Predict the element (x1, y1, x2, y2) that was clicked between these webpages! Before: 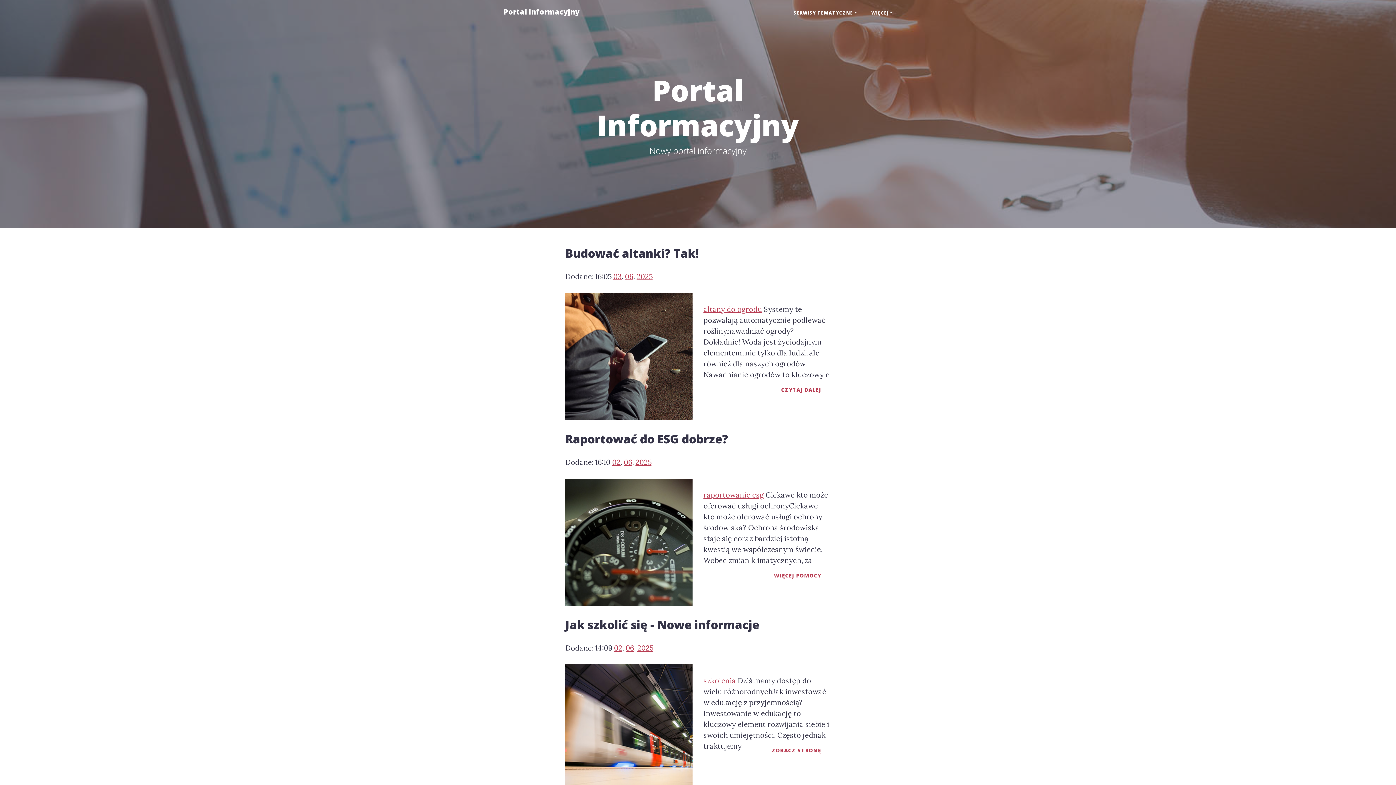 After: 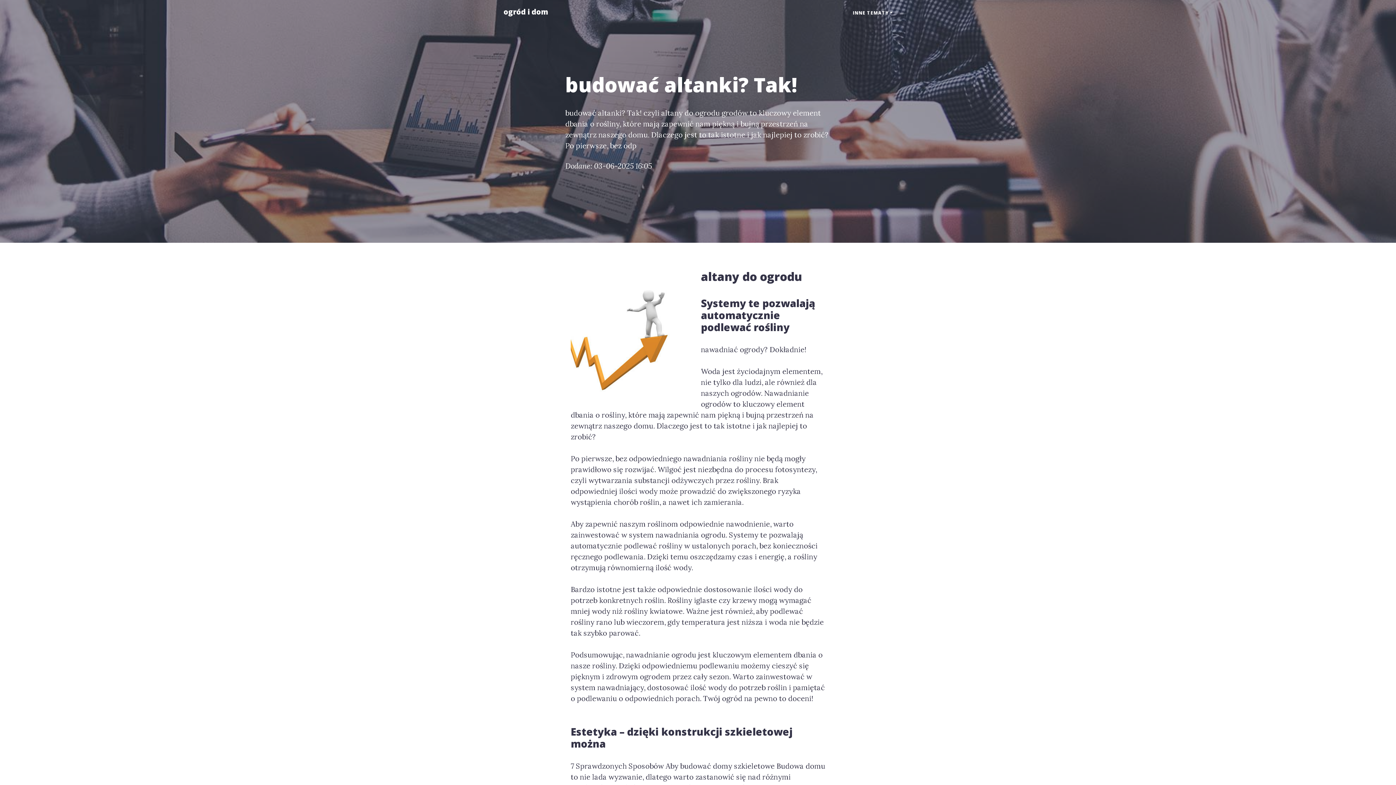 Action: label: altany do ogrodu bbox: (703, 304, 762, 313)